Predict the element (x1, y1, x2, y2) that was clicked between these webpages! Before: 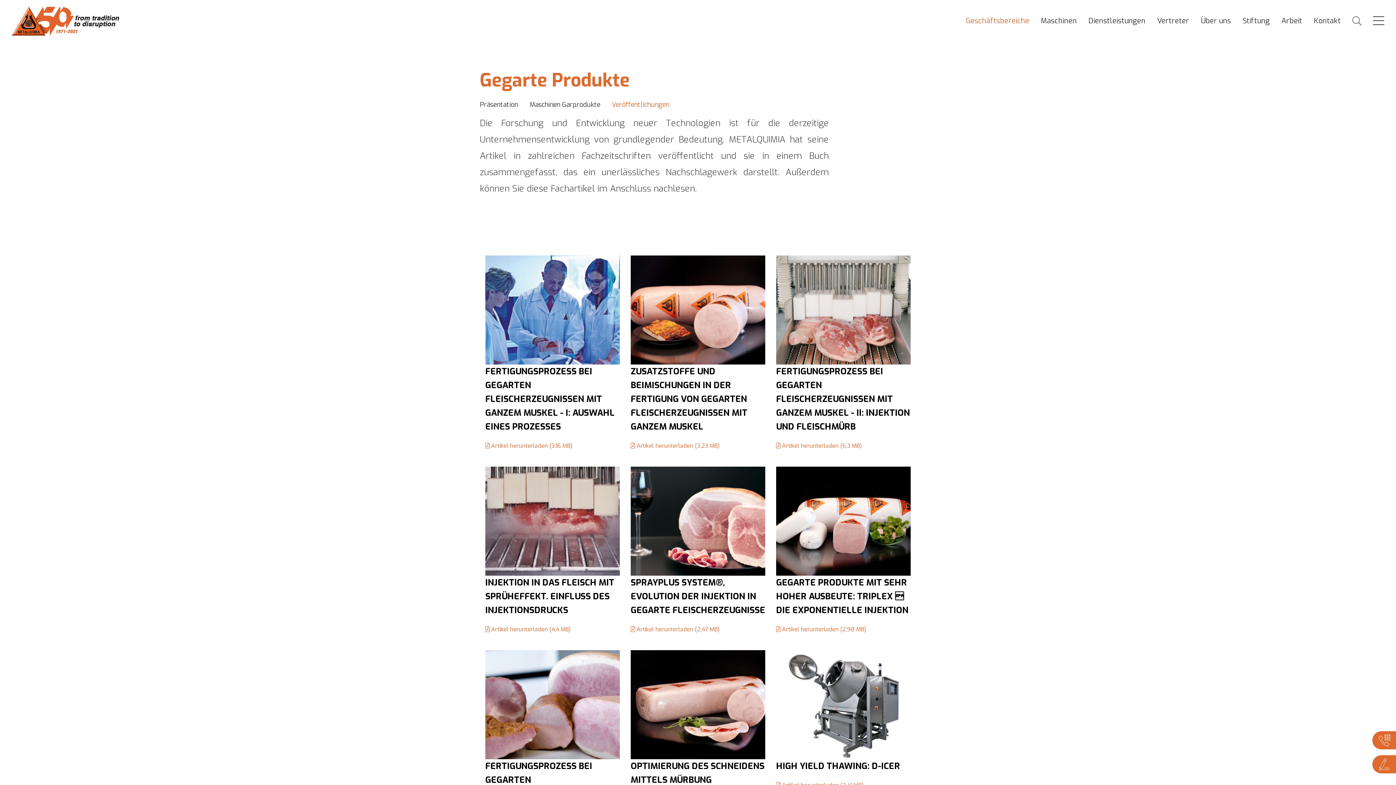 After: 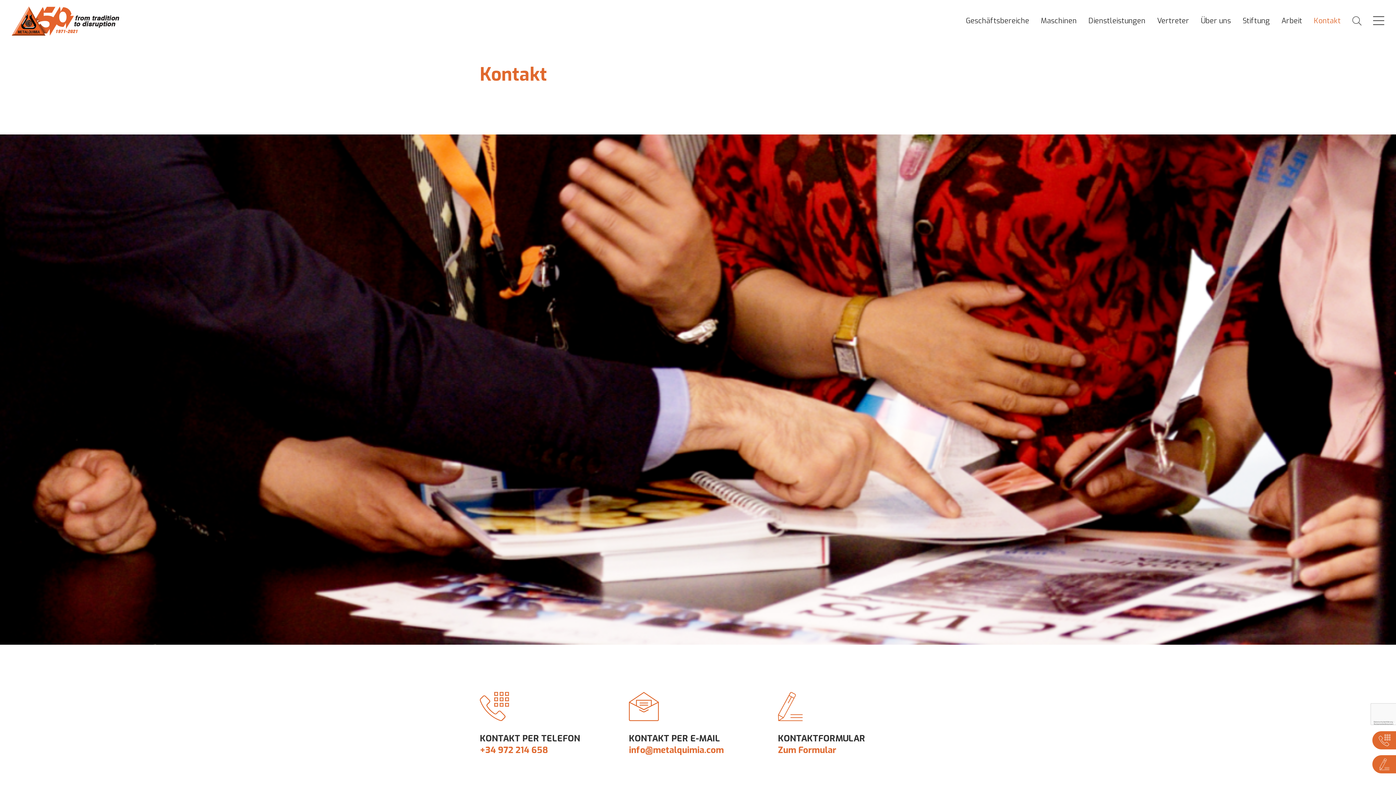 Action: label: Kontakt bbox: (1314, 12, 1341, 29)